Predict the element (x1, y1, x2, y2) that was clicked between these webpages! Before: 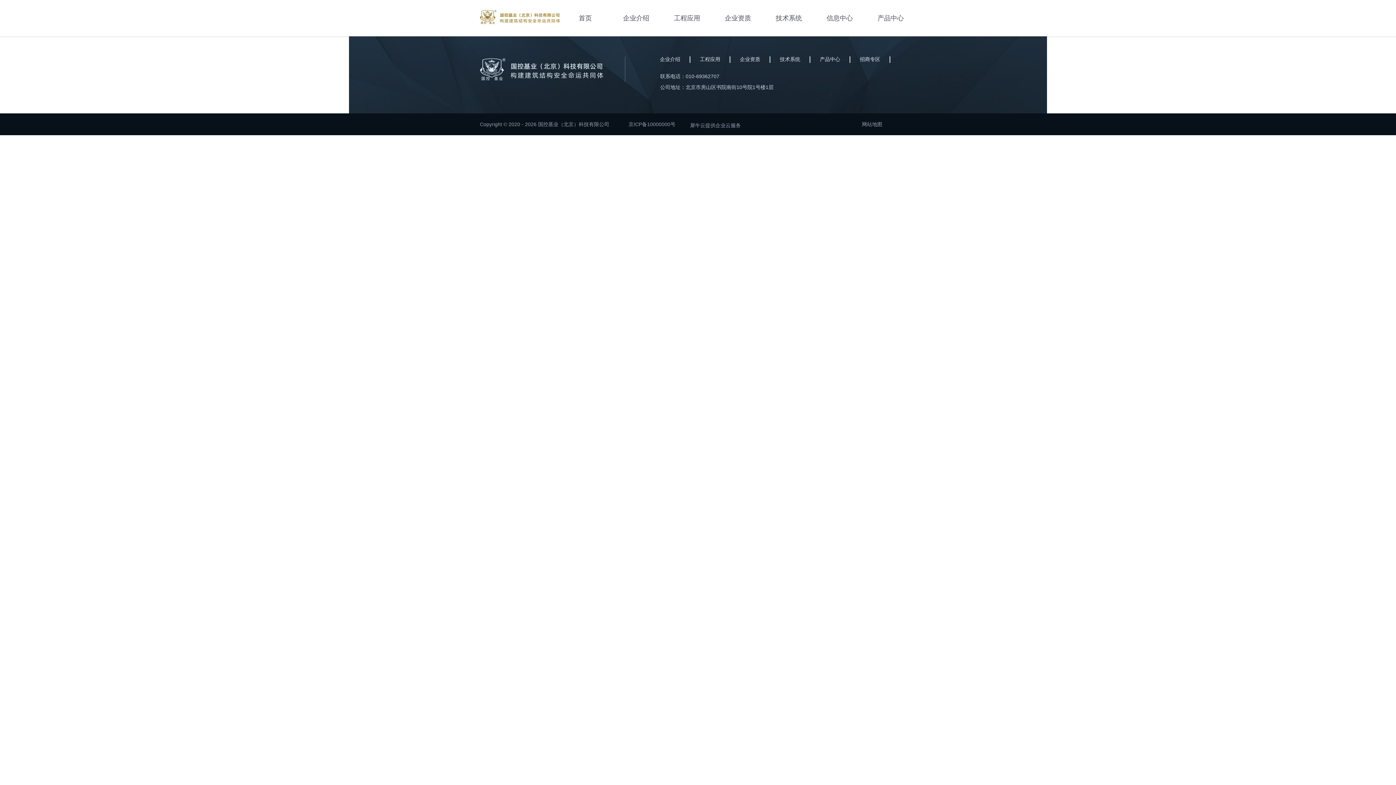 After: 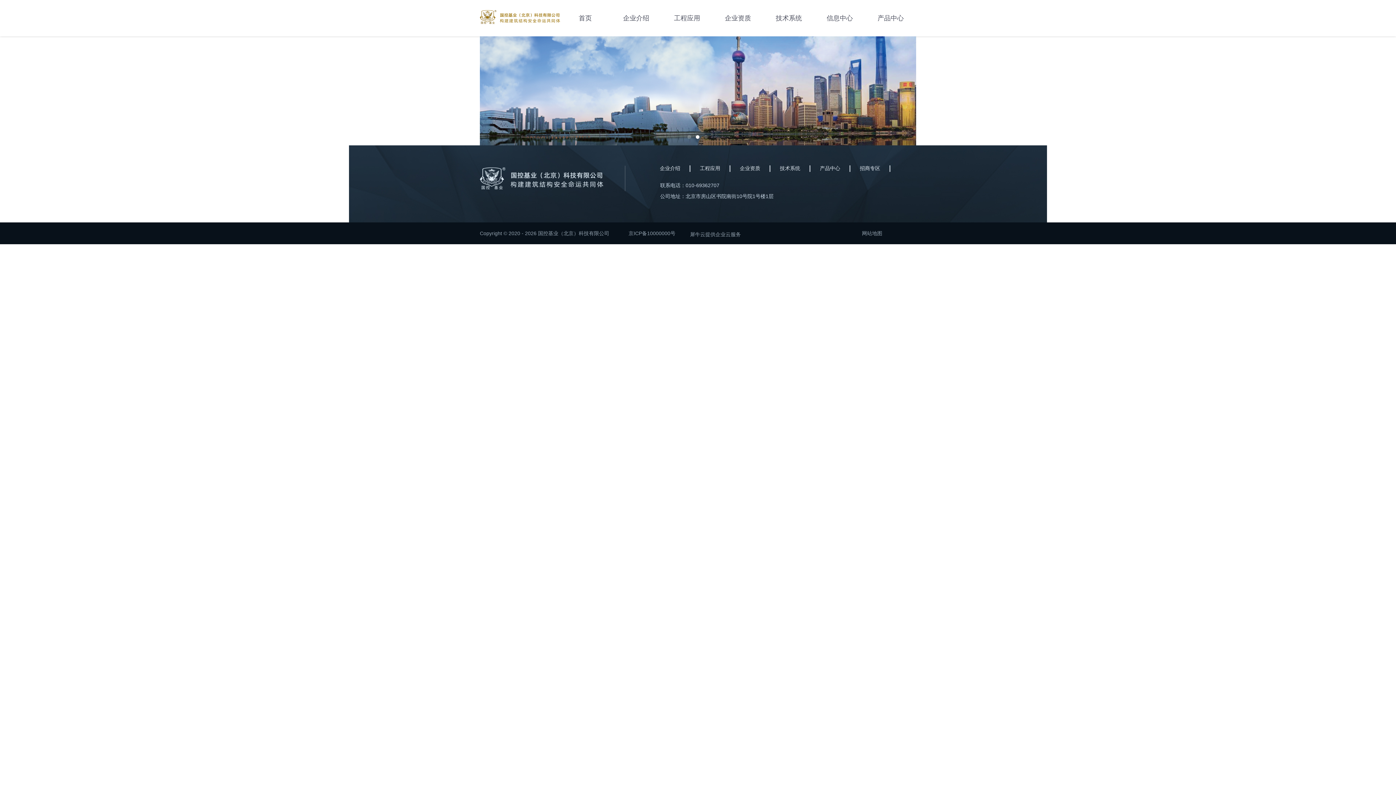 Action: label: 企业资质 bbox: (730, 56, 770, 62)